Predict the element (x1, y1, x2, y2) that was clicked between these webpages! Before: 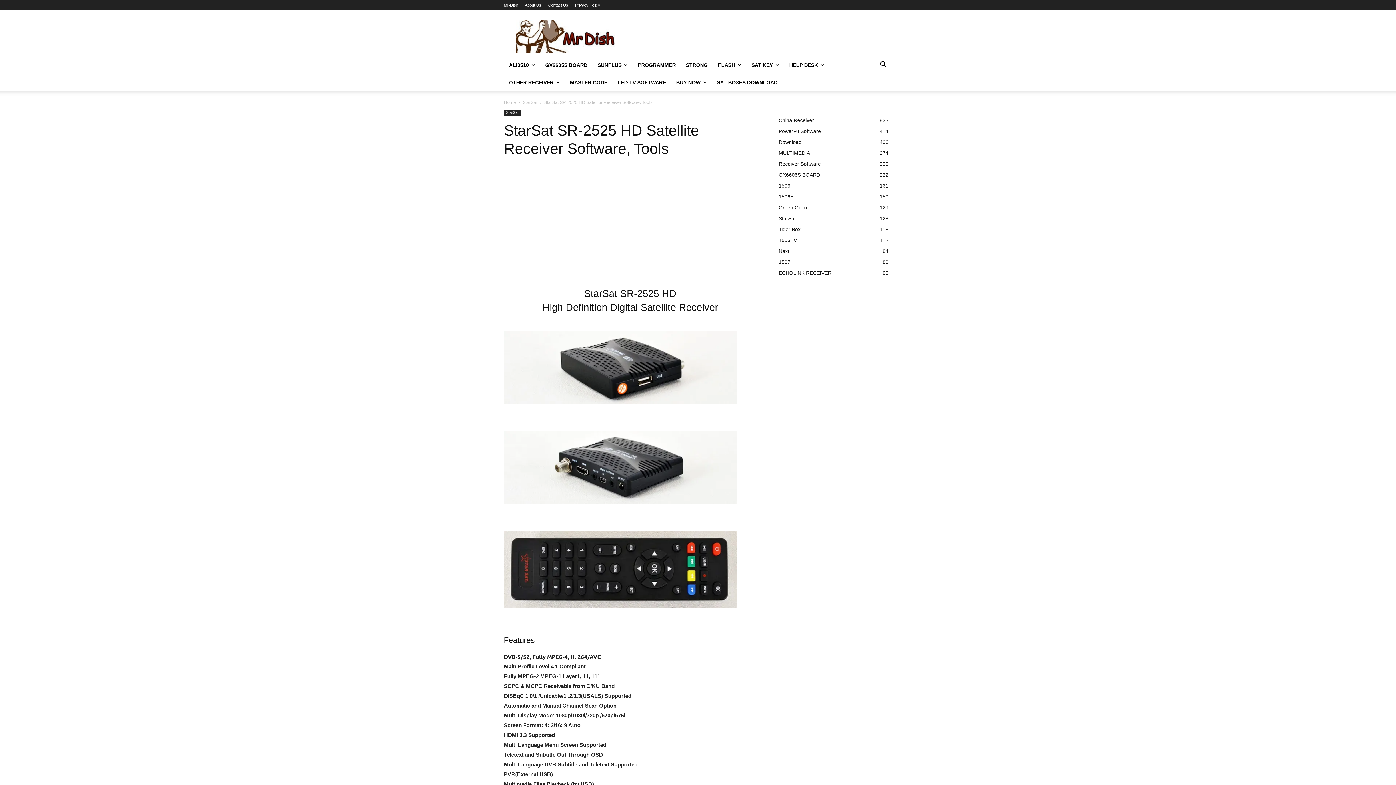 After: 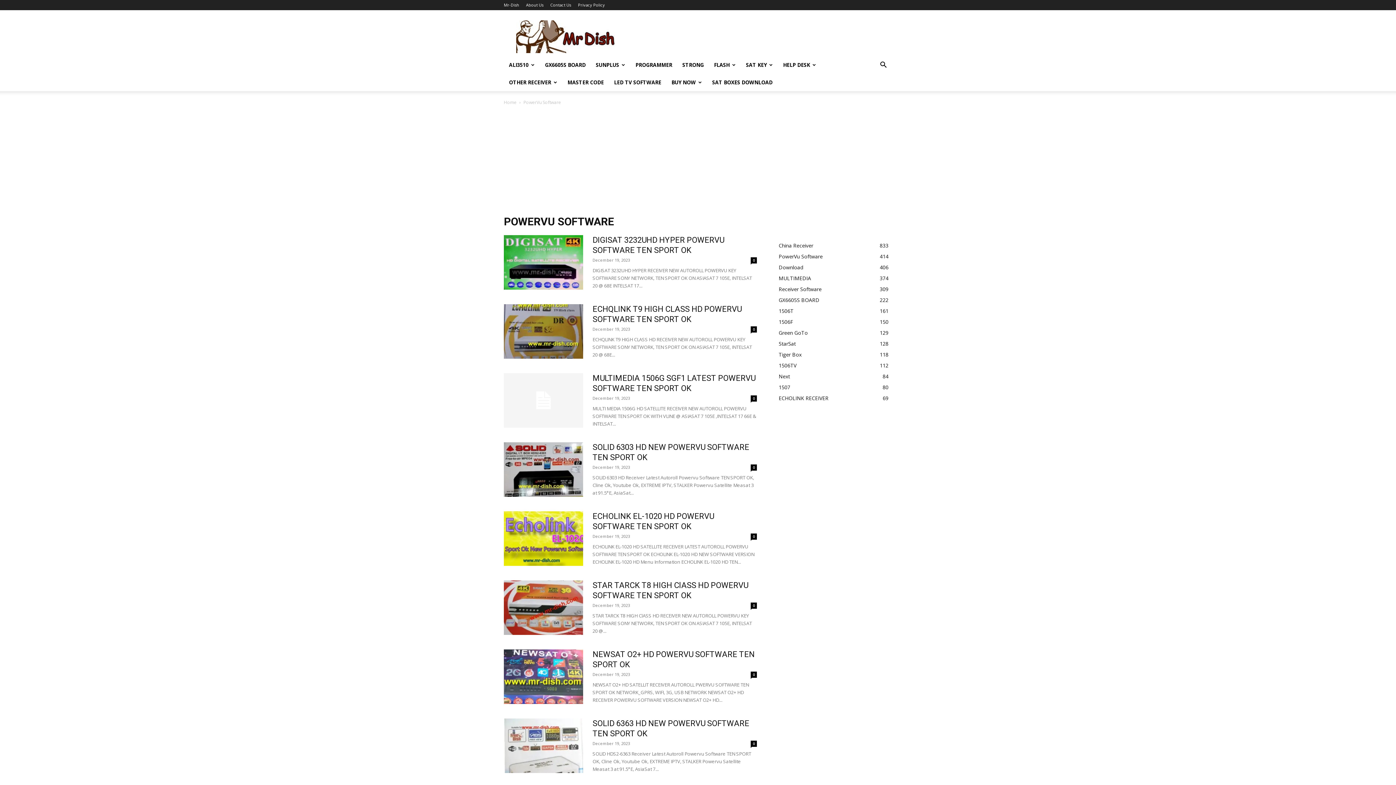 Action: bbox: (778, 128, 821, 134) label: PowerVu Software
414